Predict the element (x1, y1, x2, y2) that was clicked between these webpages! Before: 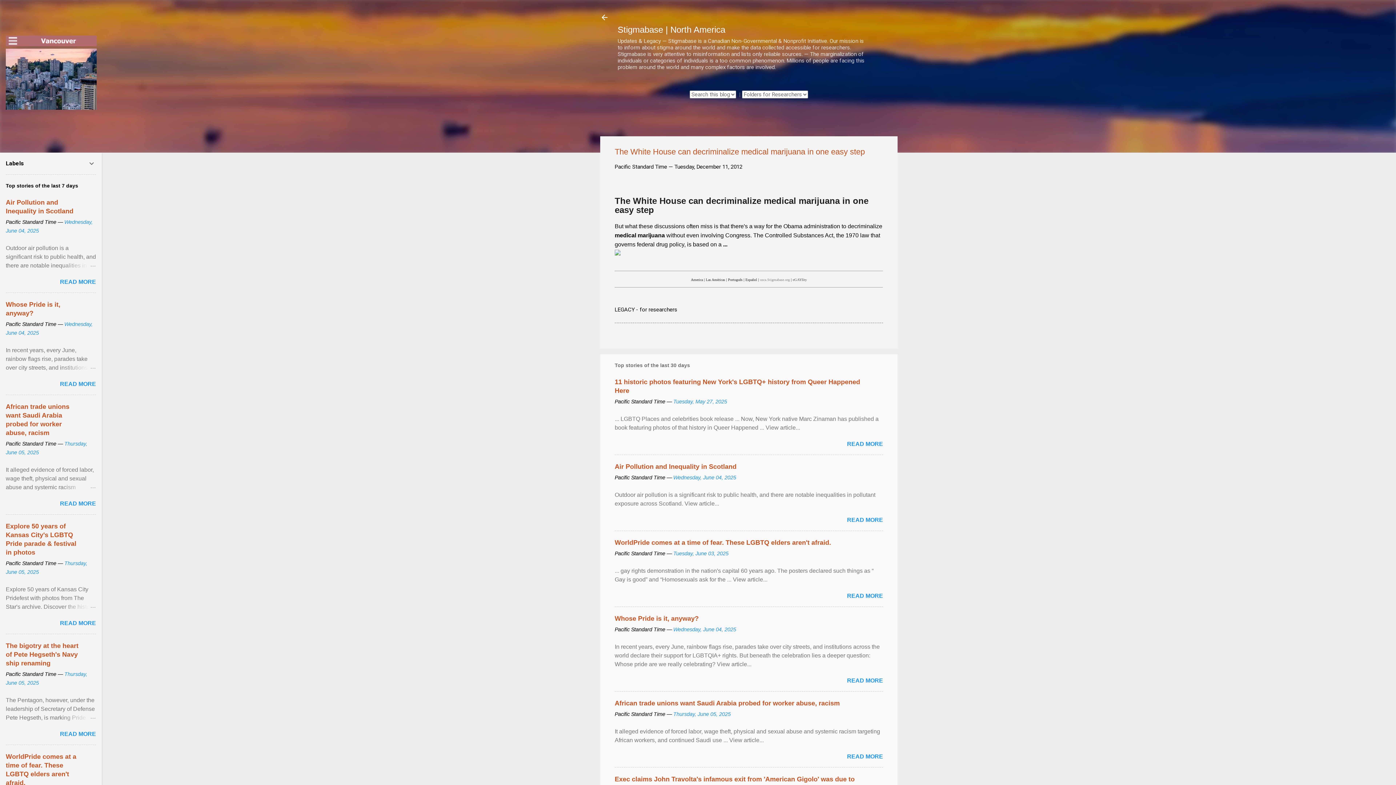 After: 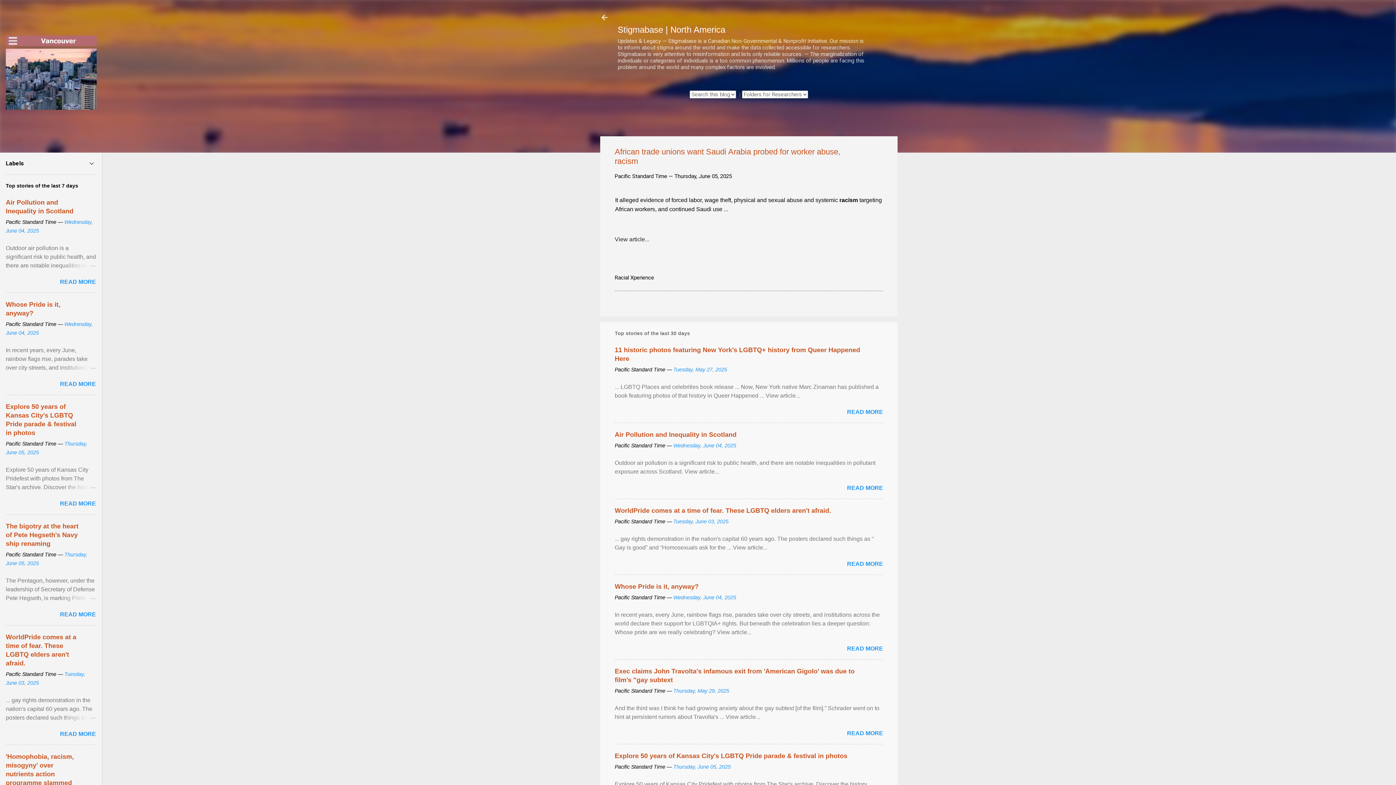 Action: bbox: (61, 483, 96, 492)